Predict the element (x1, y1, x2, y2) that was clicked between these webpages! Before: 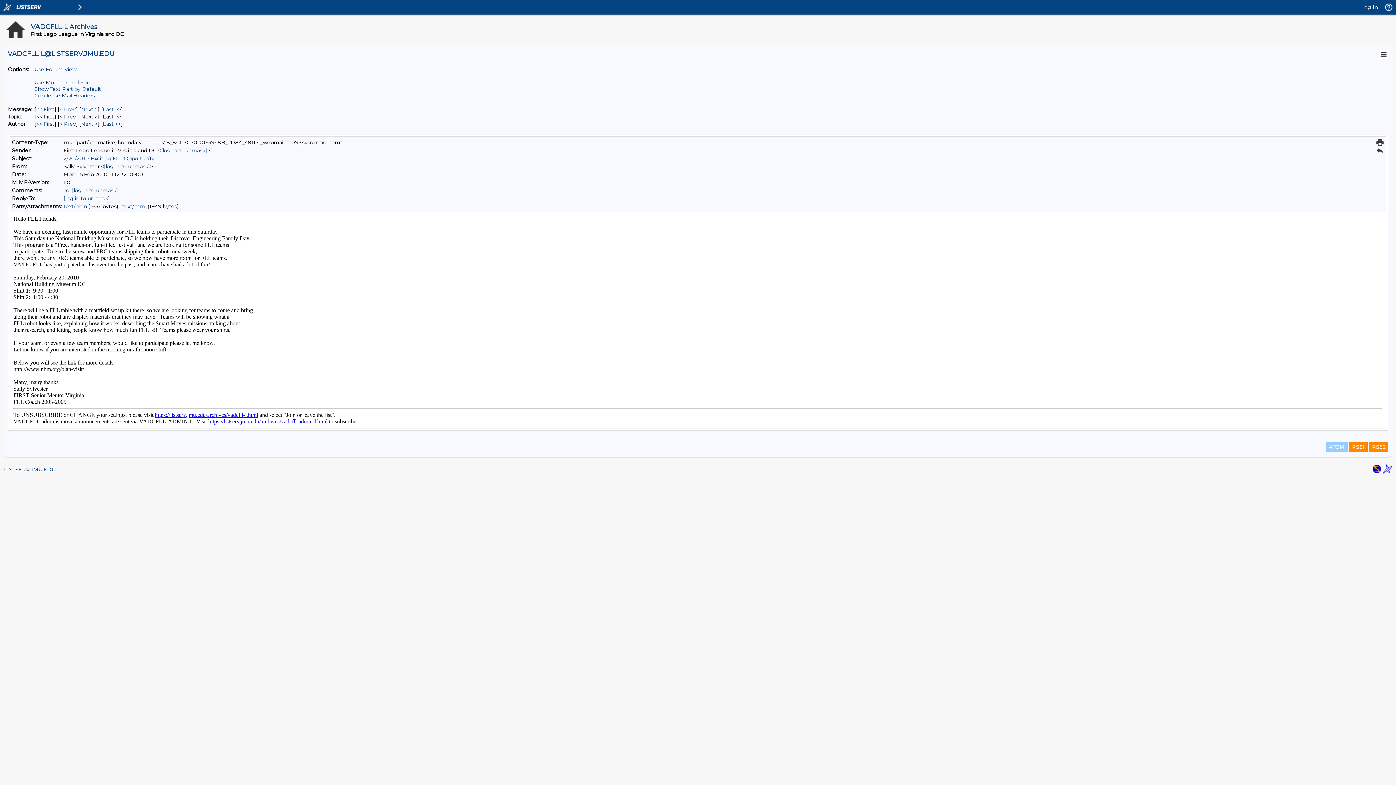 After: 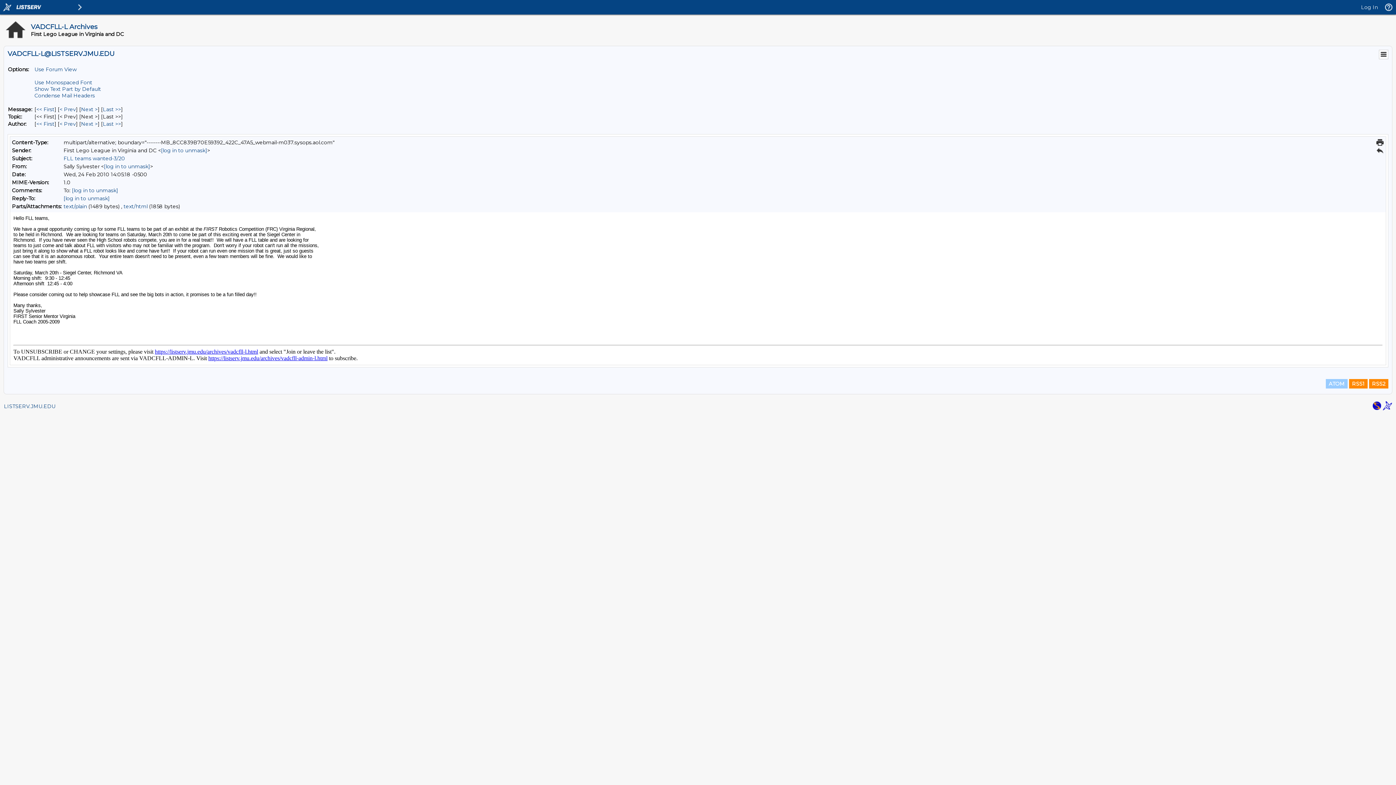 Action: bbox: (81, 120, 97, 127) label: Next Message By Author